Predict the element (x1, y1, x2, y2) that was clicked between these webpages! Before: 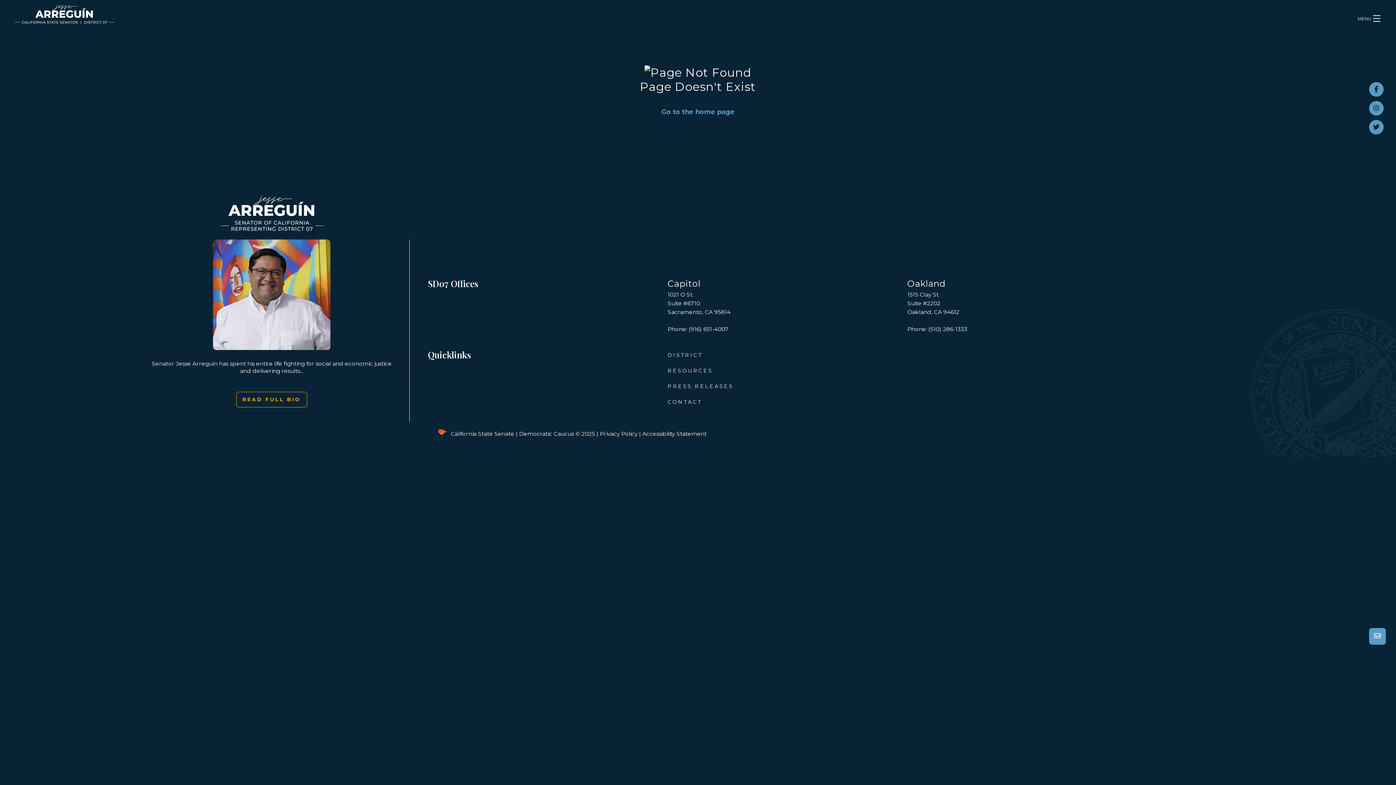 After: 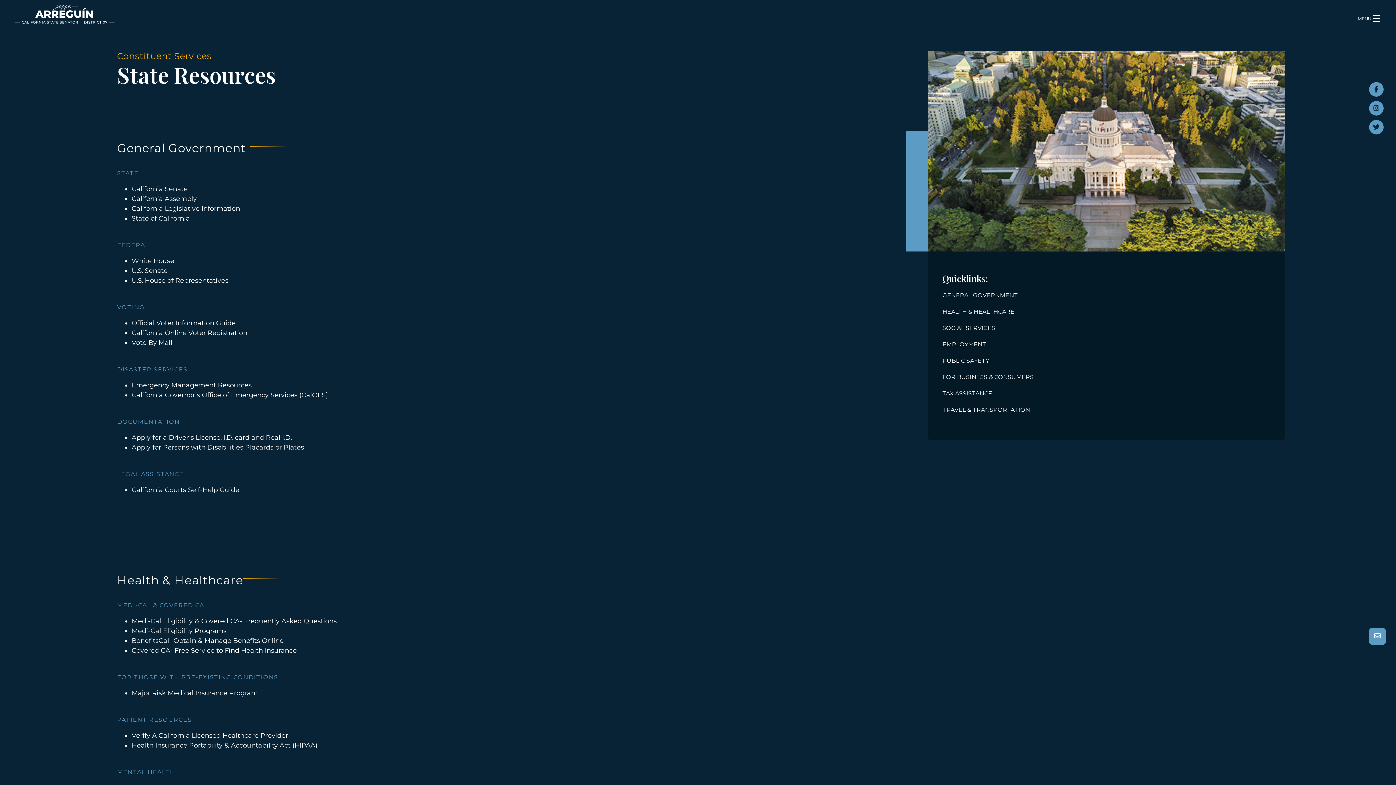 Action: label: RESOURCES bbox: (667, 367, 713, 374)